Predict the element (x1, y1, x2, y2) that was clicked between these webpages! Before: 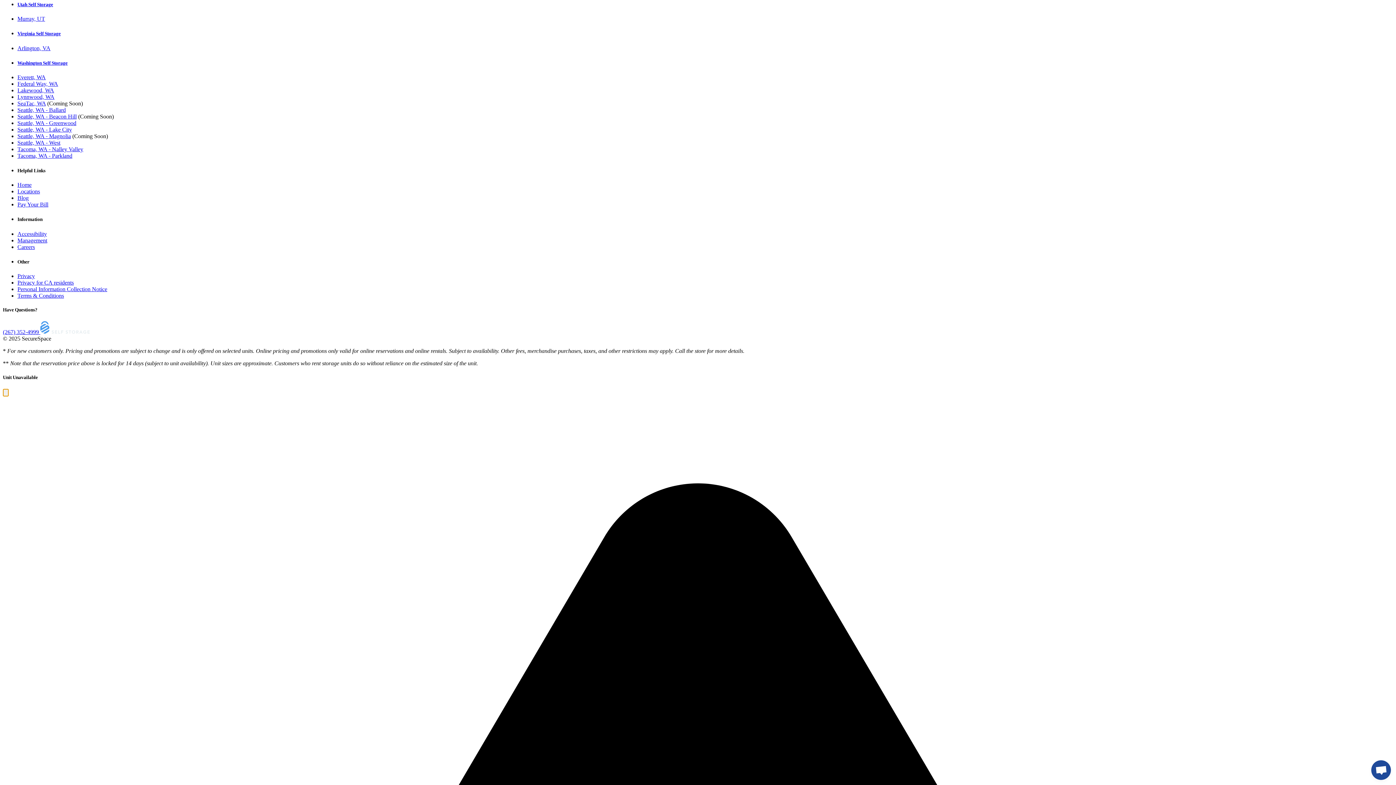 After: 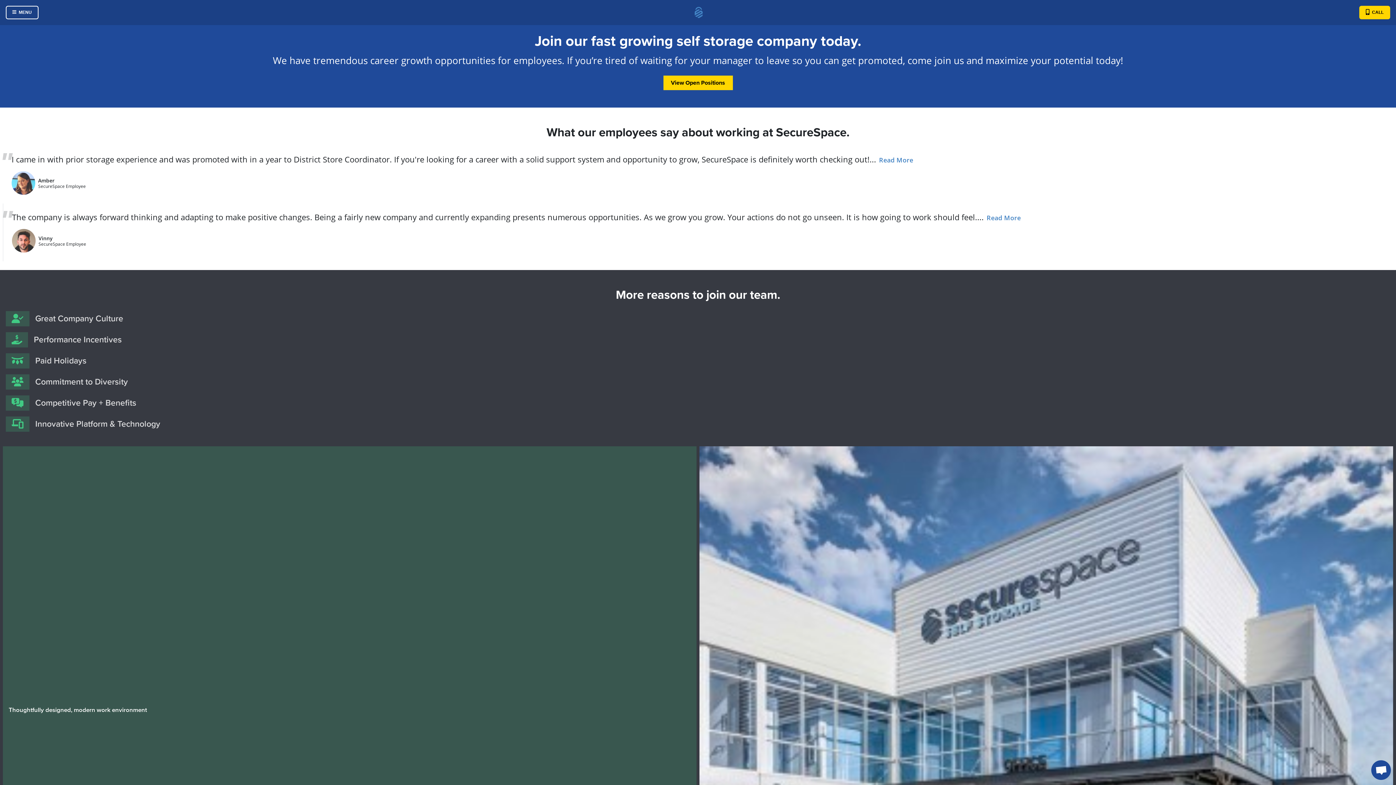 Action: bbox: (17, 243, 34, 250) label: Careers